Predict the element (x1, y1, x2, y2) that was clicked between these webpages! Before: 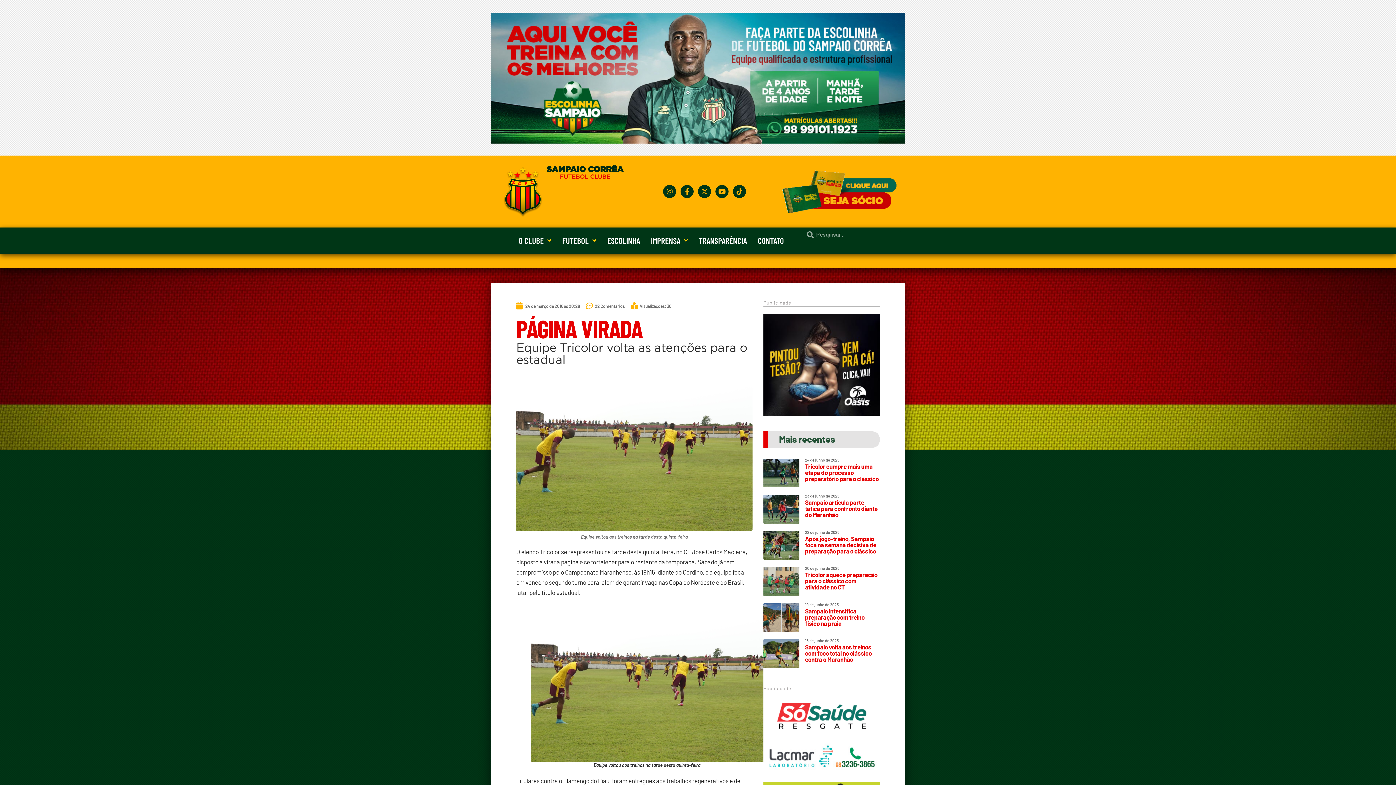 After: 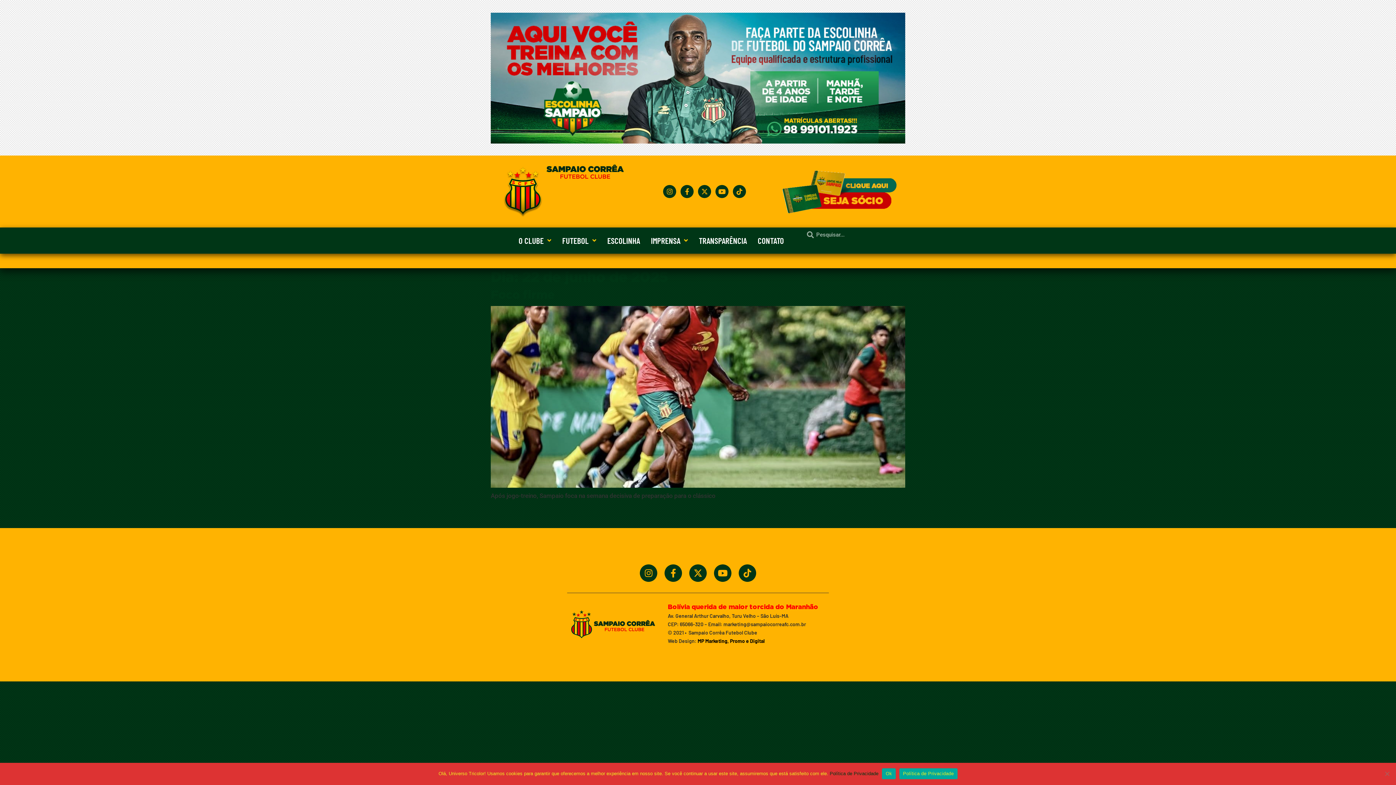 Action: label: 22 de junho de 2025 bbox: (805, 530, 839, 534)